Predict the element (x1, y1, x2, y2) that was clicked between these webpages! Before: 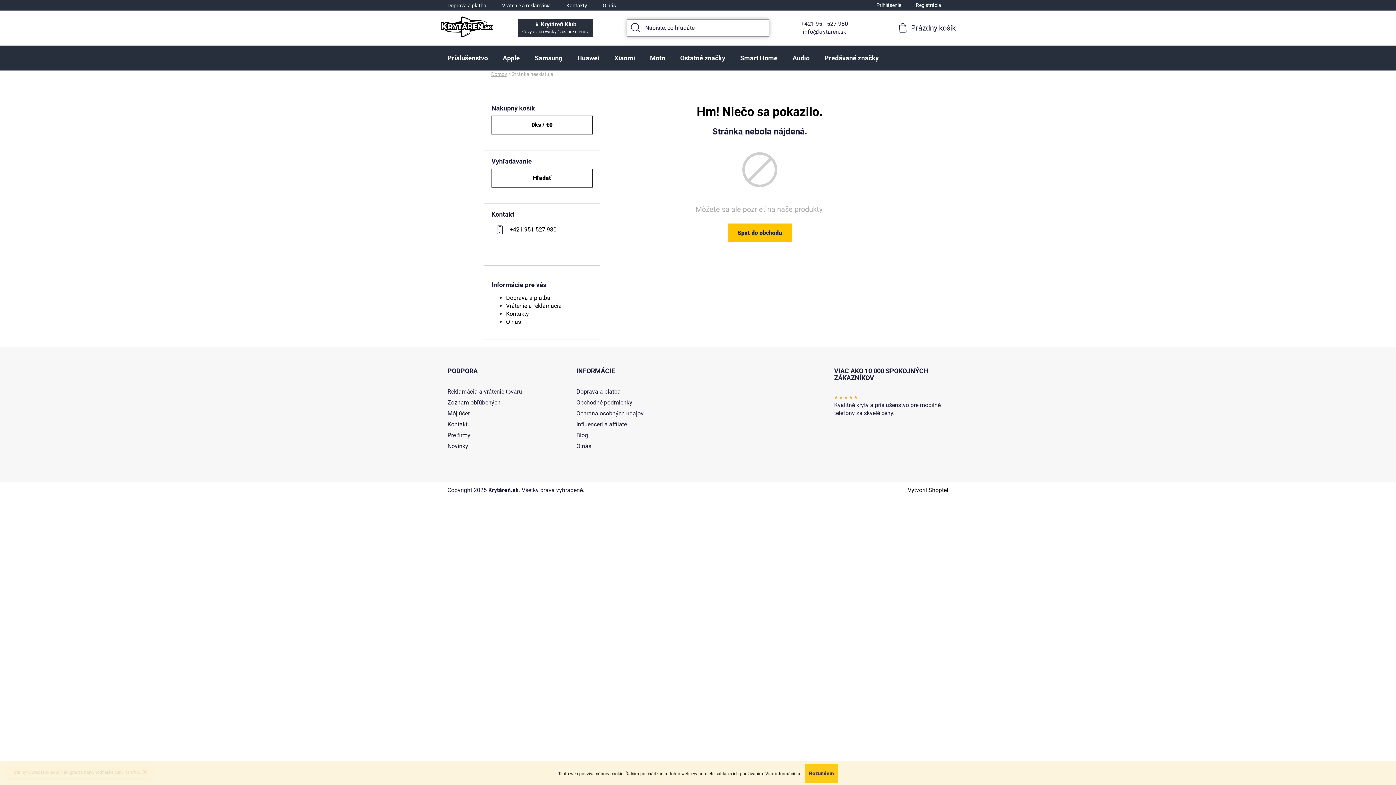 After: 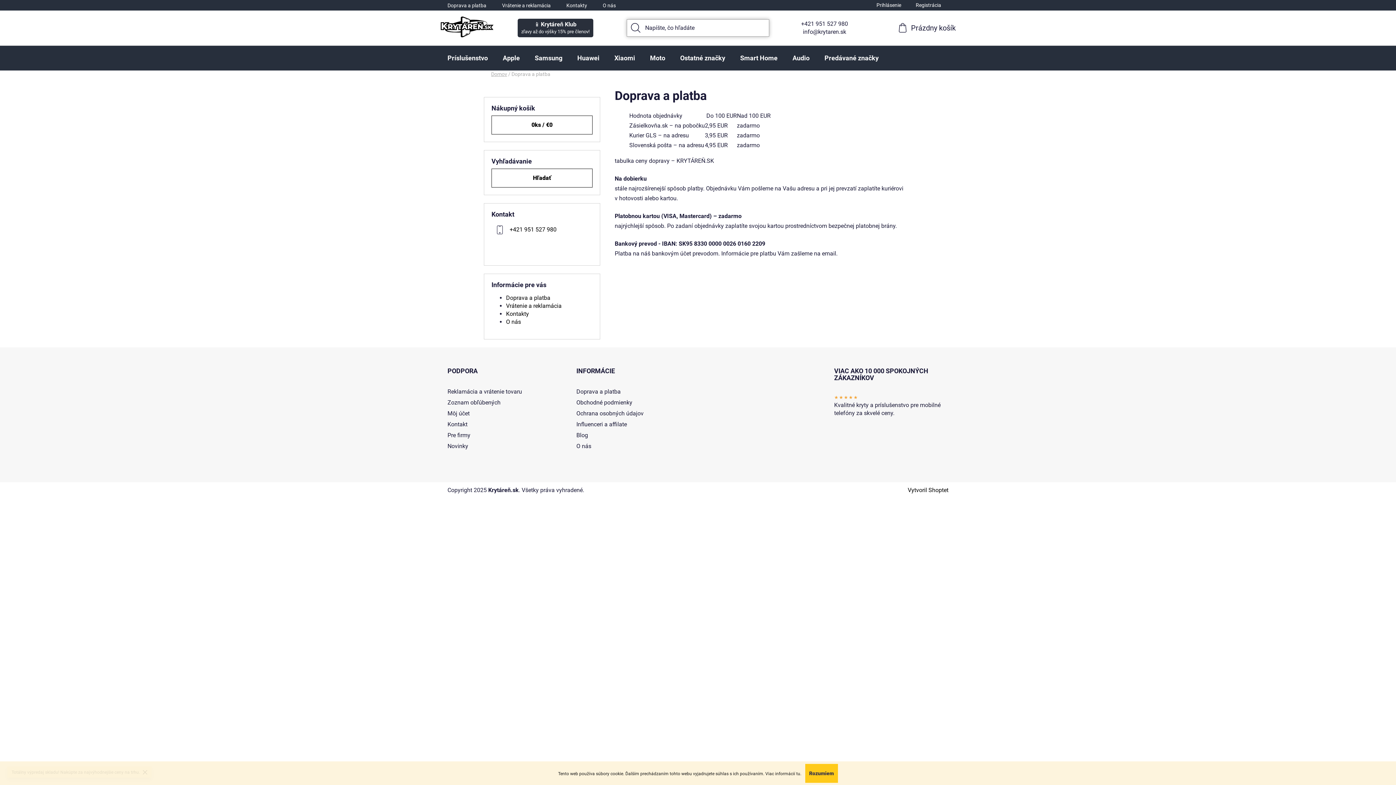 Action: bbox: (506, 294, 550, 301) label: Doprava a platba